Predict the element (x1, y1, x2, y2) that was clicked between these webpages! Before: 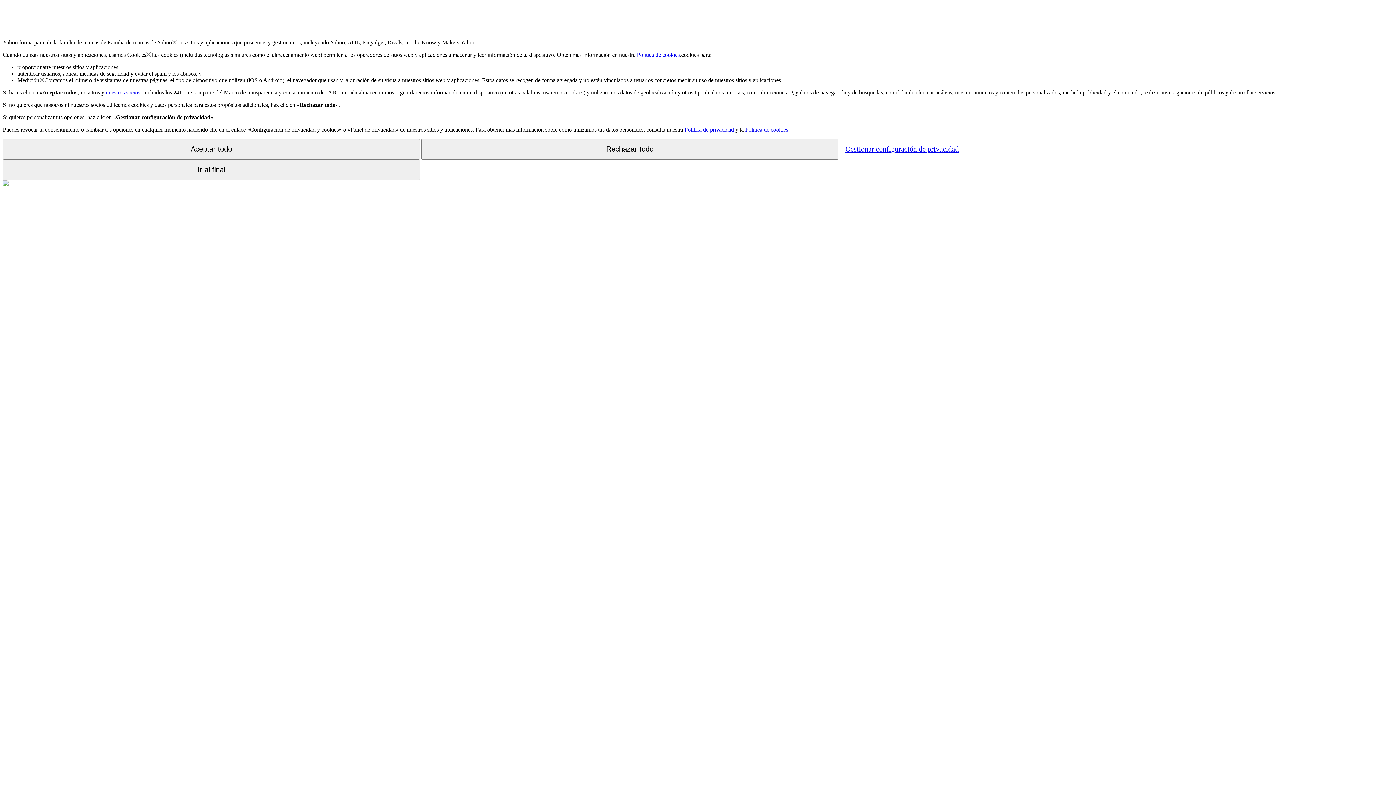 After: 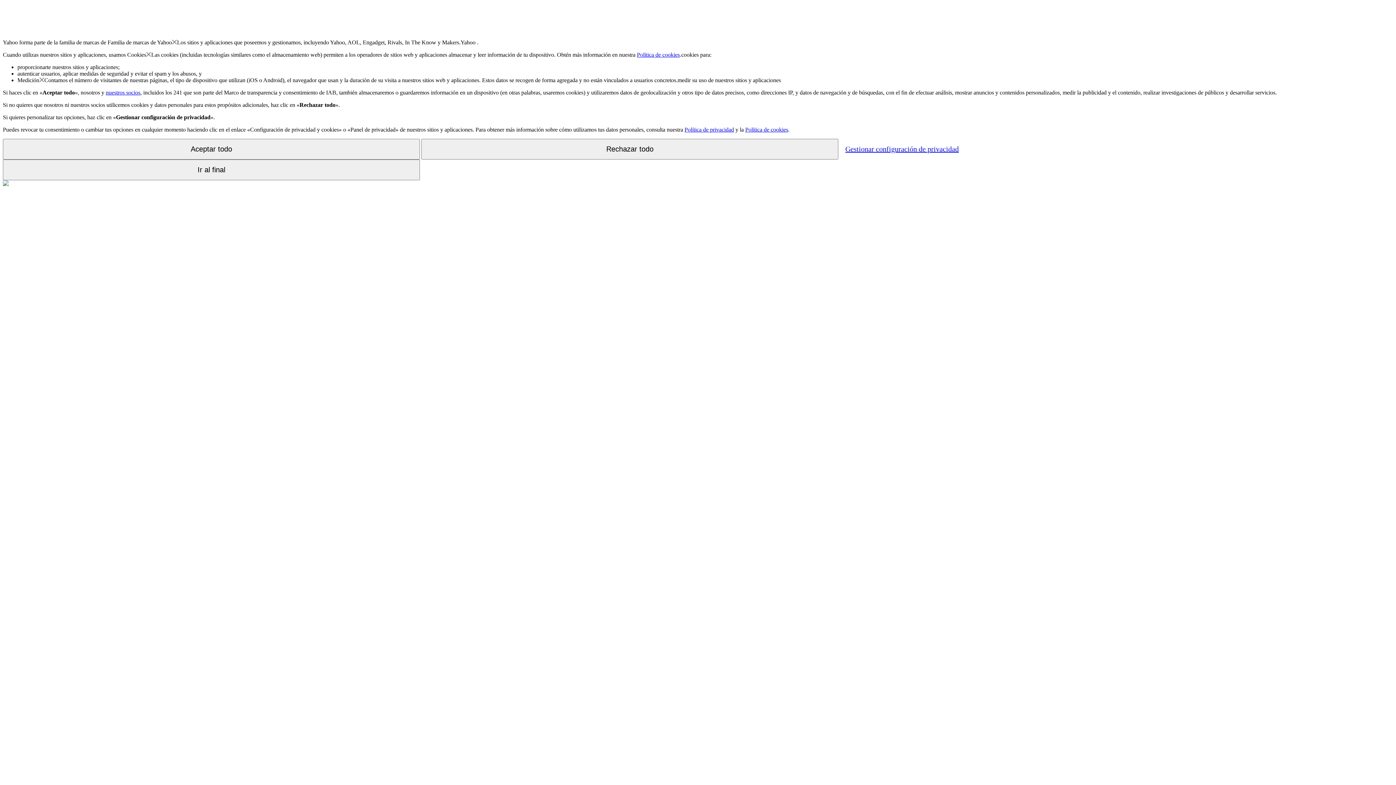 Action: label: Política de cookies bbox: (745, 126, 788, 132)